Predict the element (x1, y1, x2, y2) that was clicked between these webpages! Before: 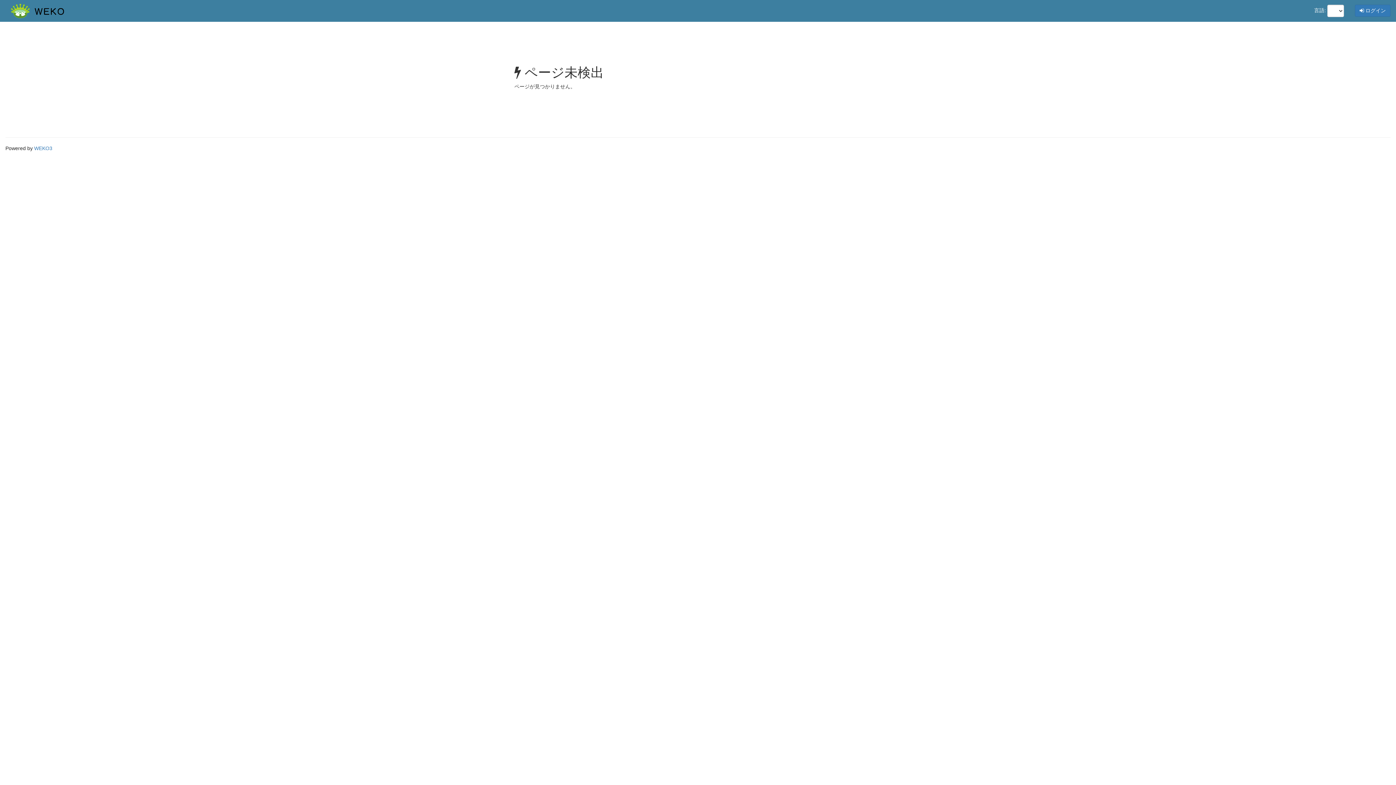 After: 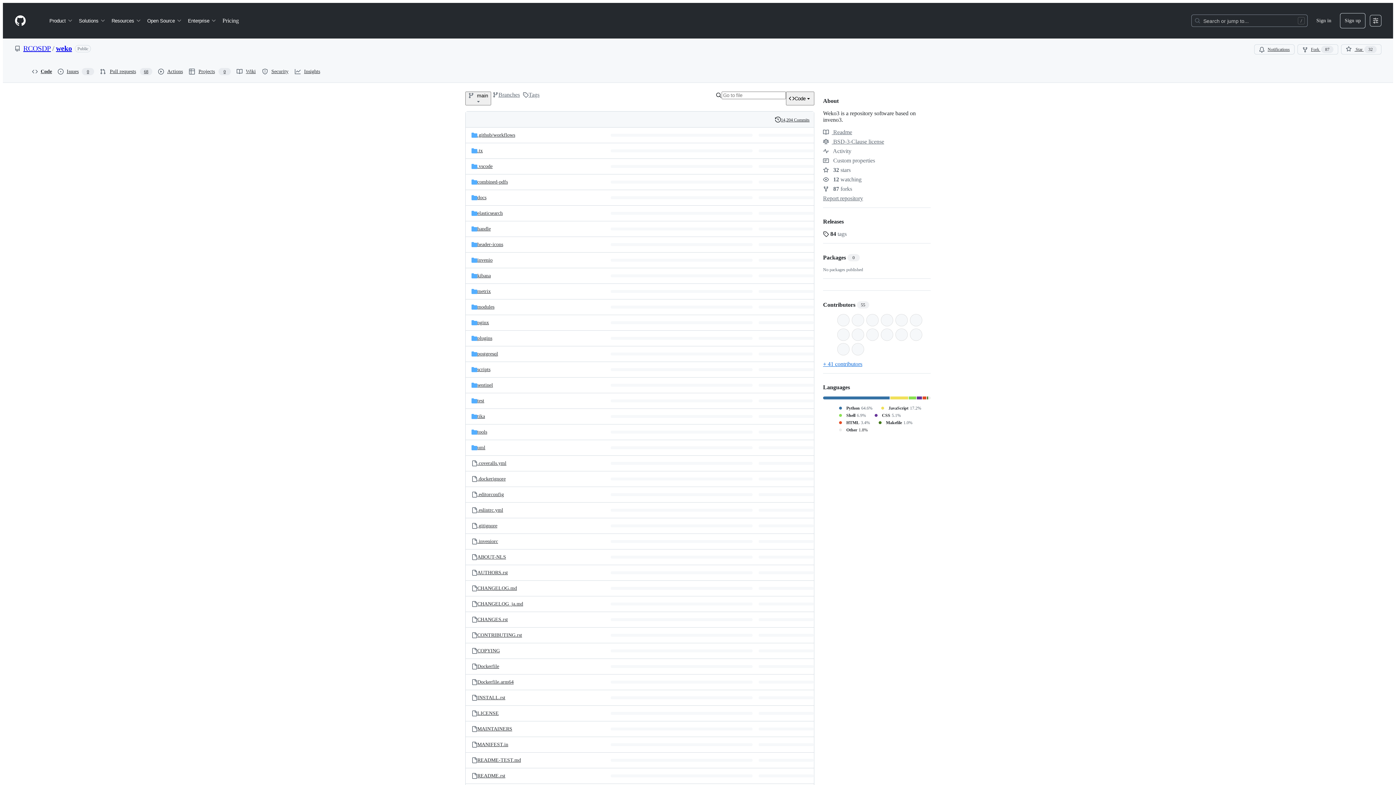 Action: bbox: (34, 145, 52, 151) label: WEKO3